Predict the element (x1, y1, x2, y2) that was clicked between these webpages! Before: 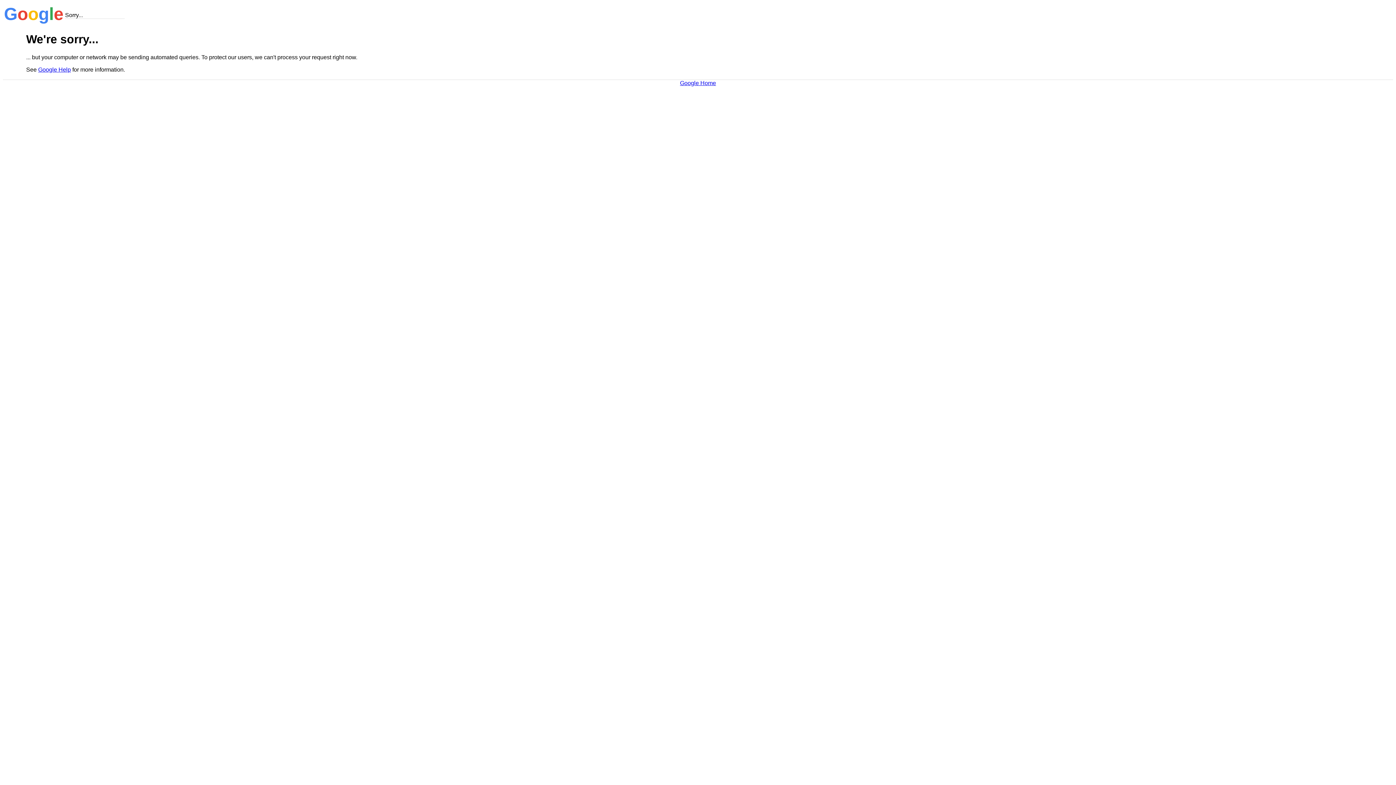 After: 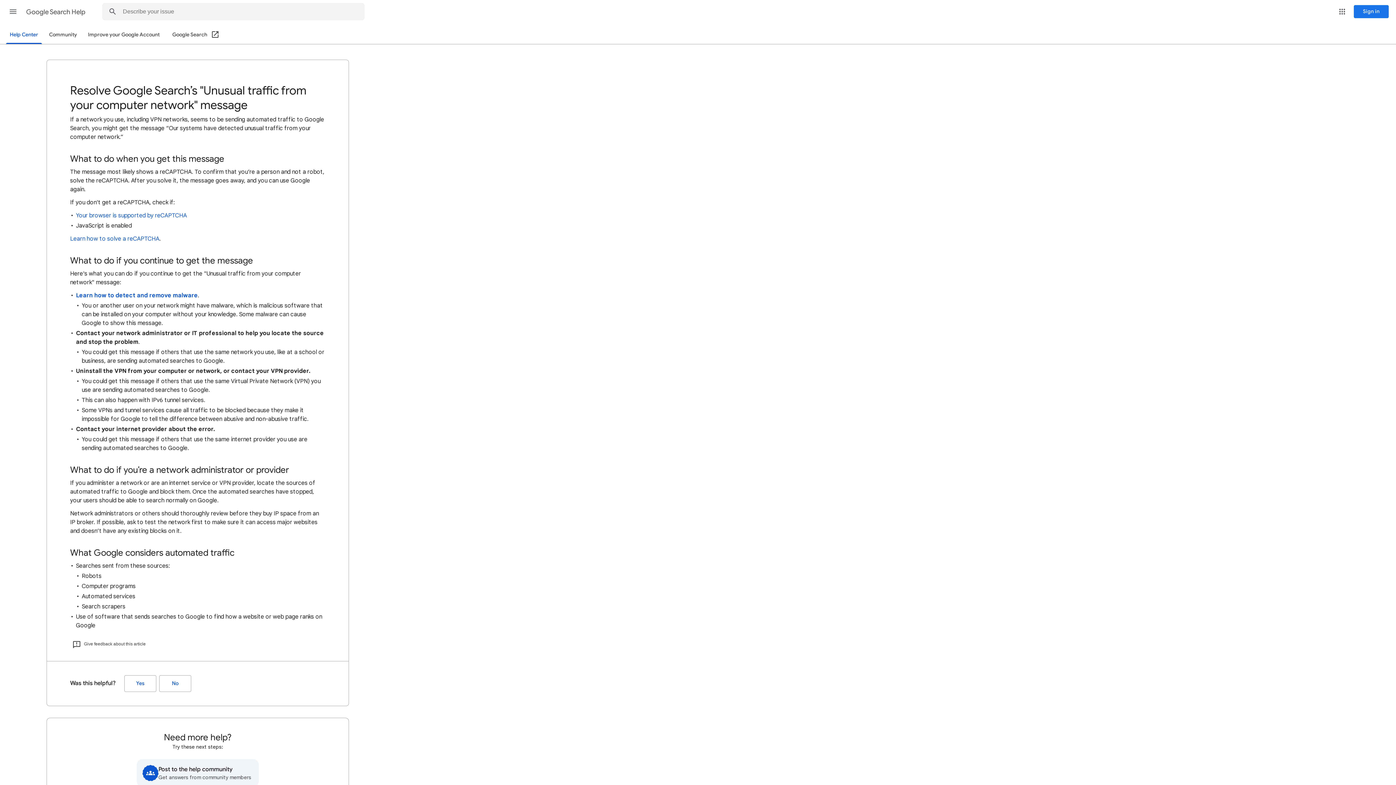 Action: label: Google Help bbox: (38, 66, 70, 72)